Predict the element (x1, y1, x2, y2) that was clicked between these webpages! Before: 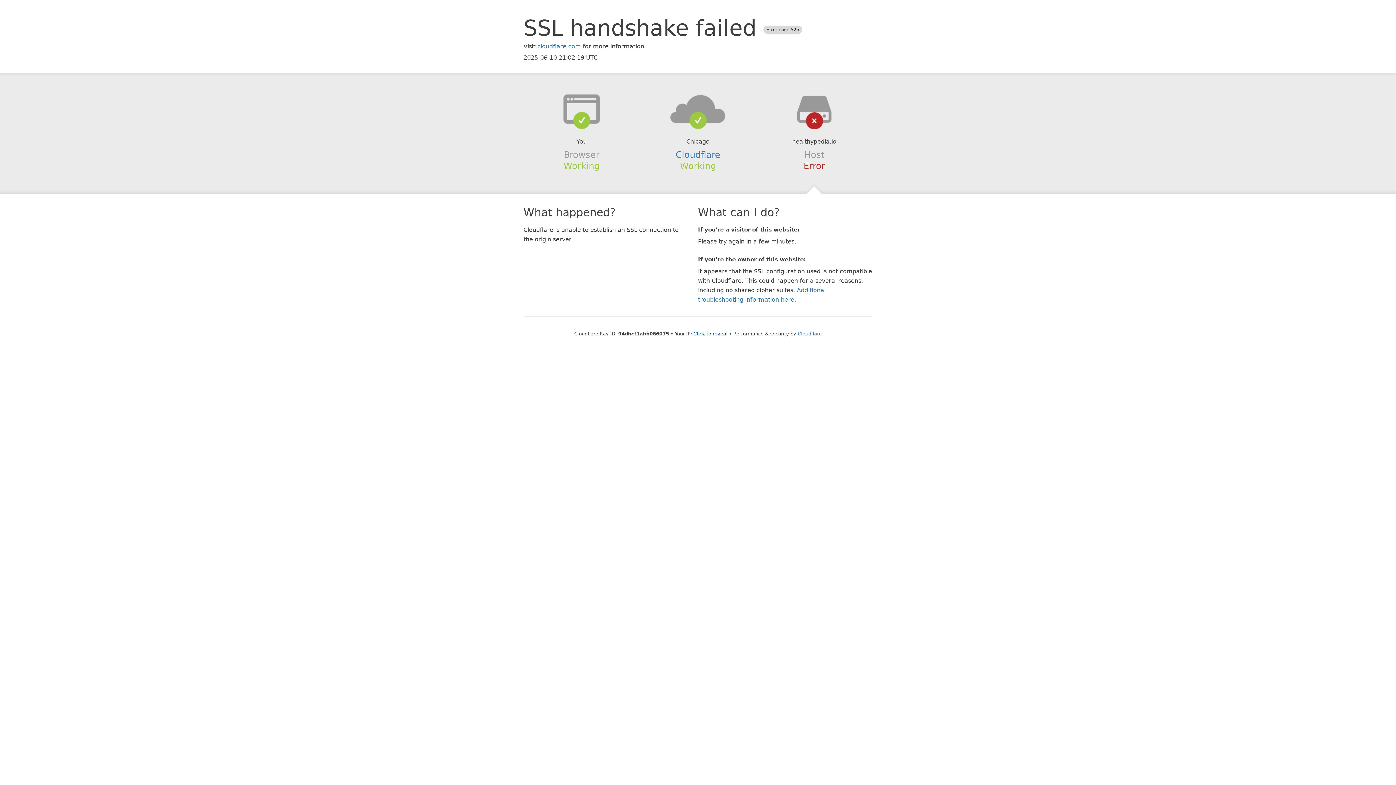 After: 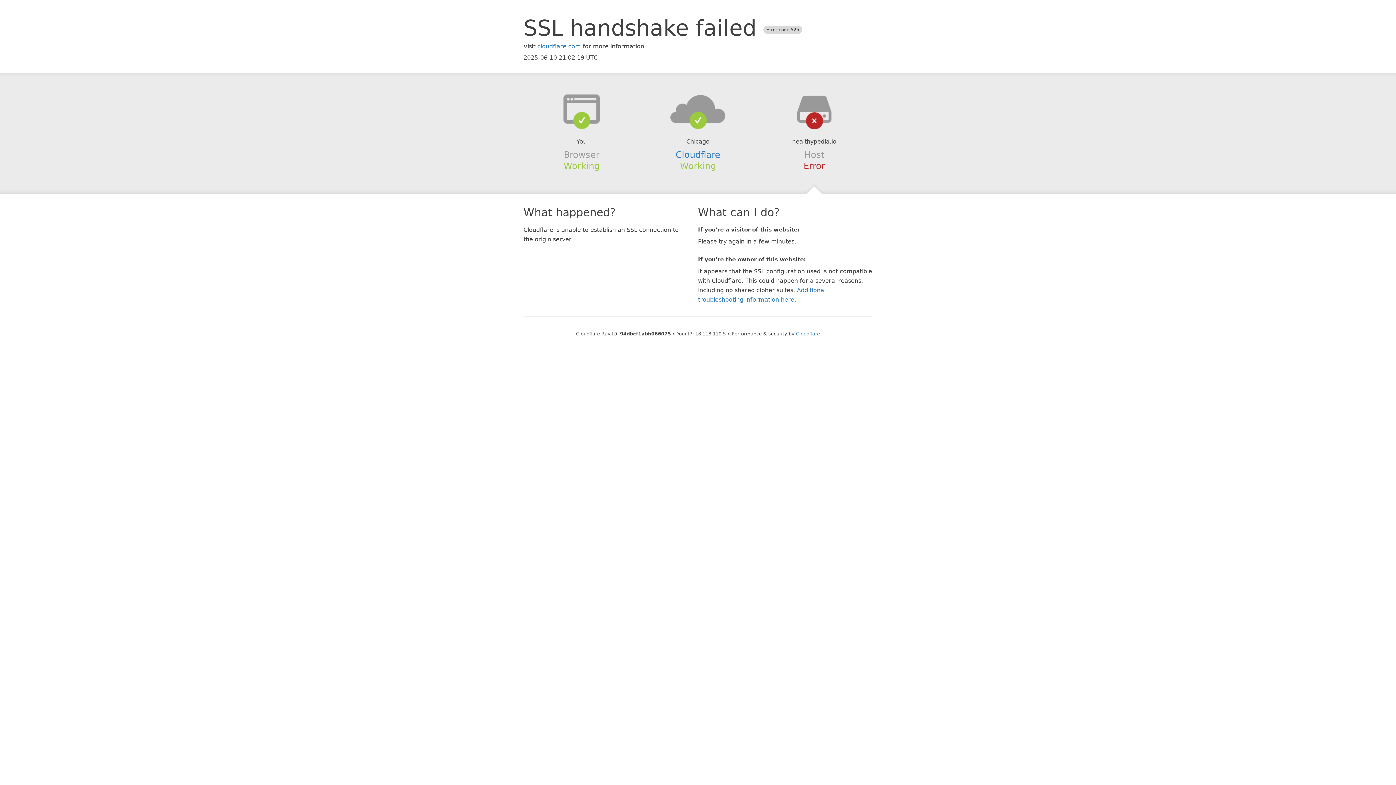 Action: label: Click to reveal bbox: (693, 331, 727, 336)